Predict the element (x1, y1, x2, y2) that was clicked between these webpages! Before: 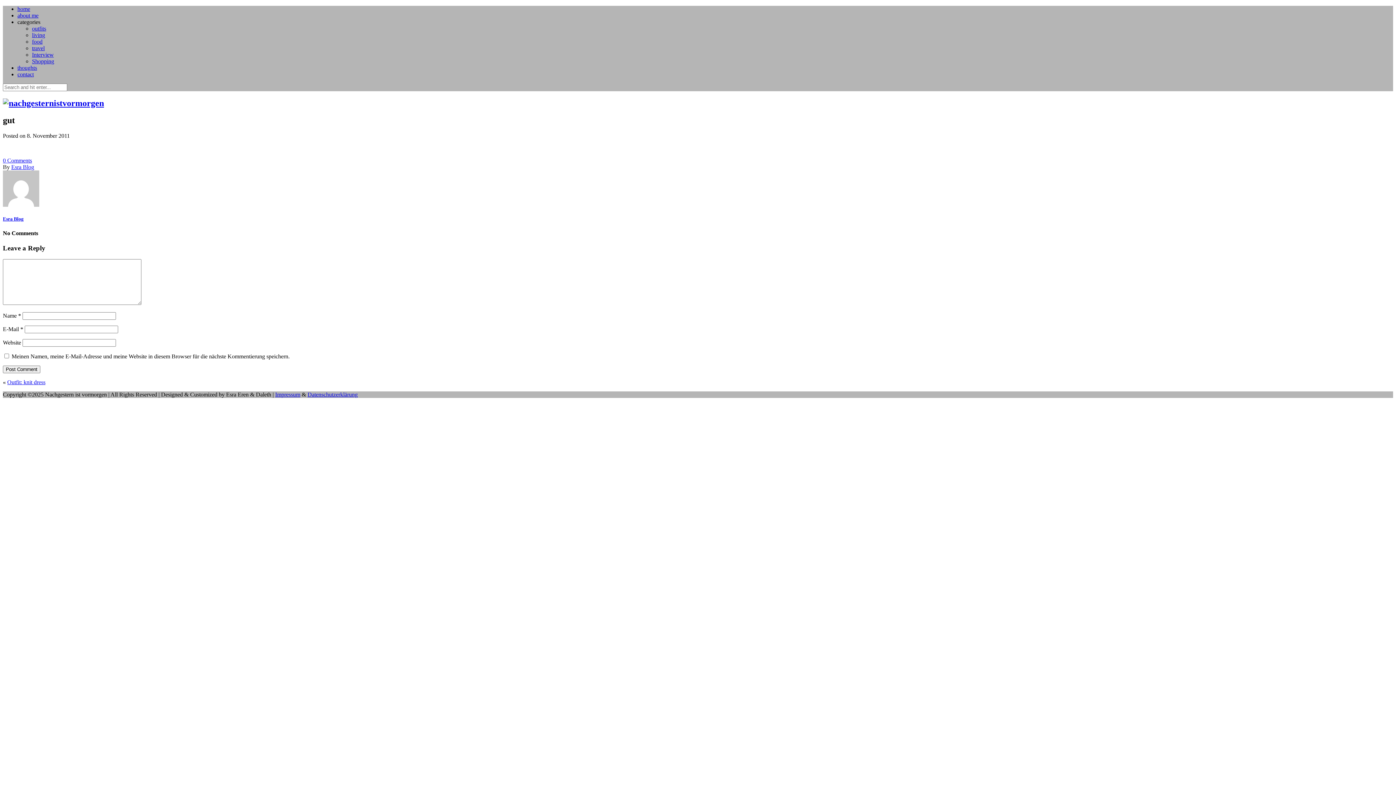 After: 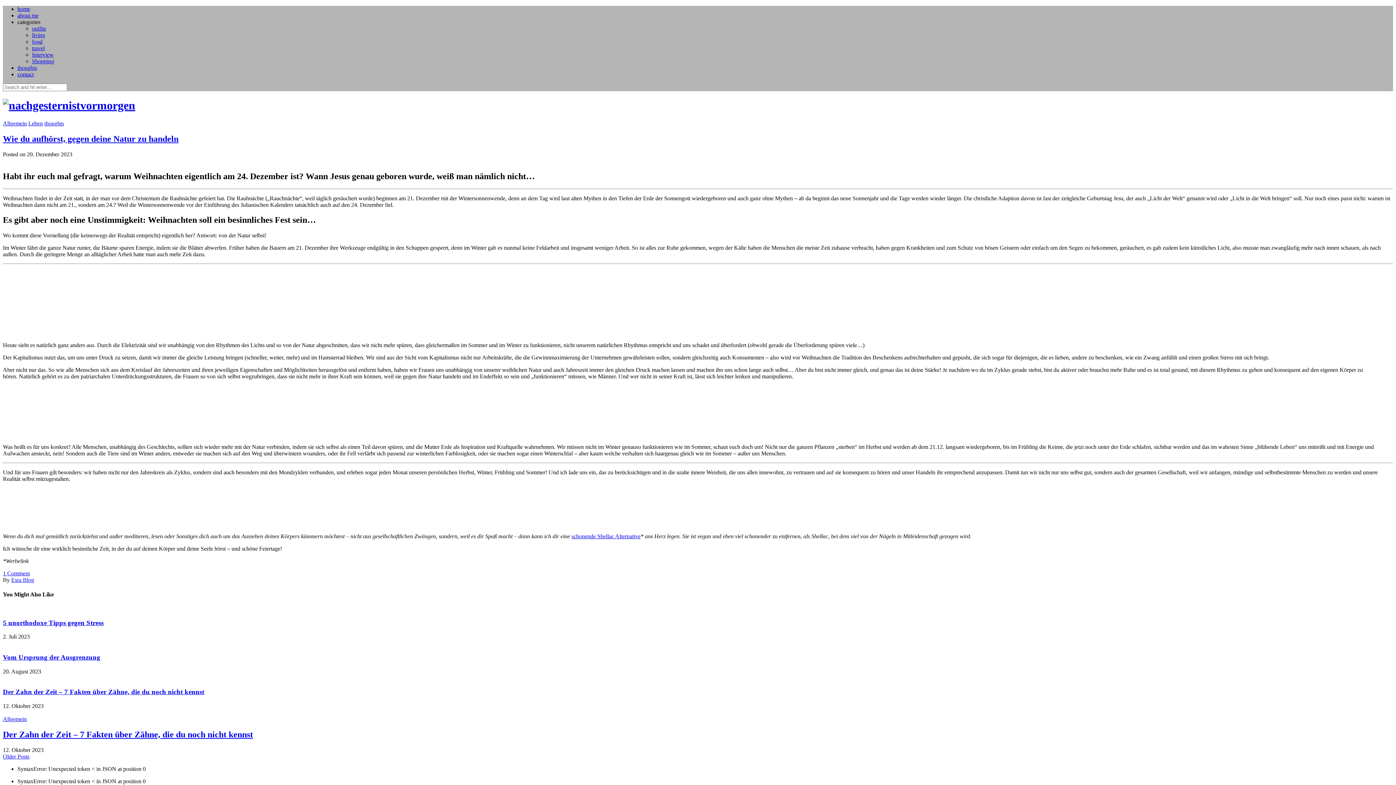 Action: label: home bbox: (17, 5, 30, 12)